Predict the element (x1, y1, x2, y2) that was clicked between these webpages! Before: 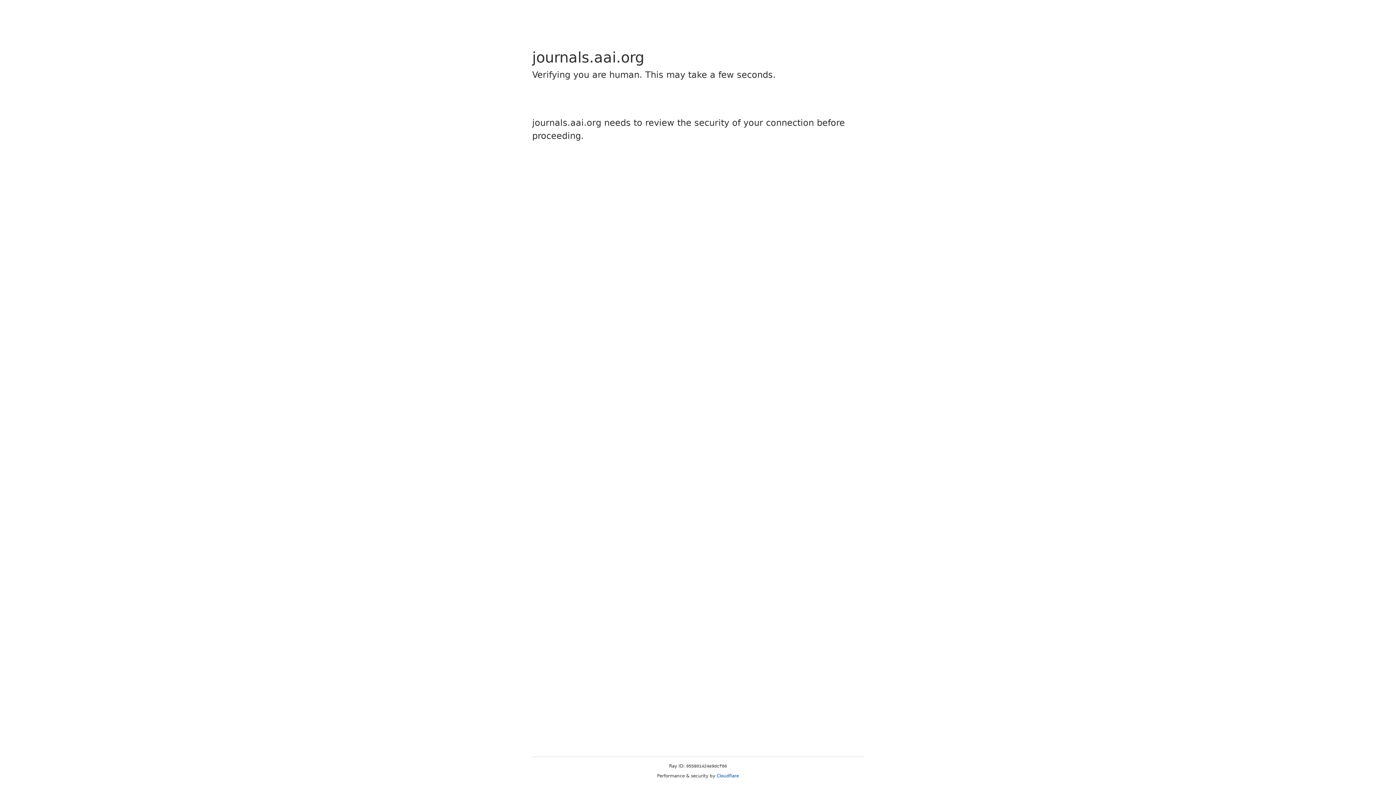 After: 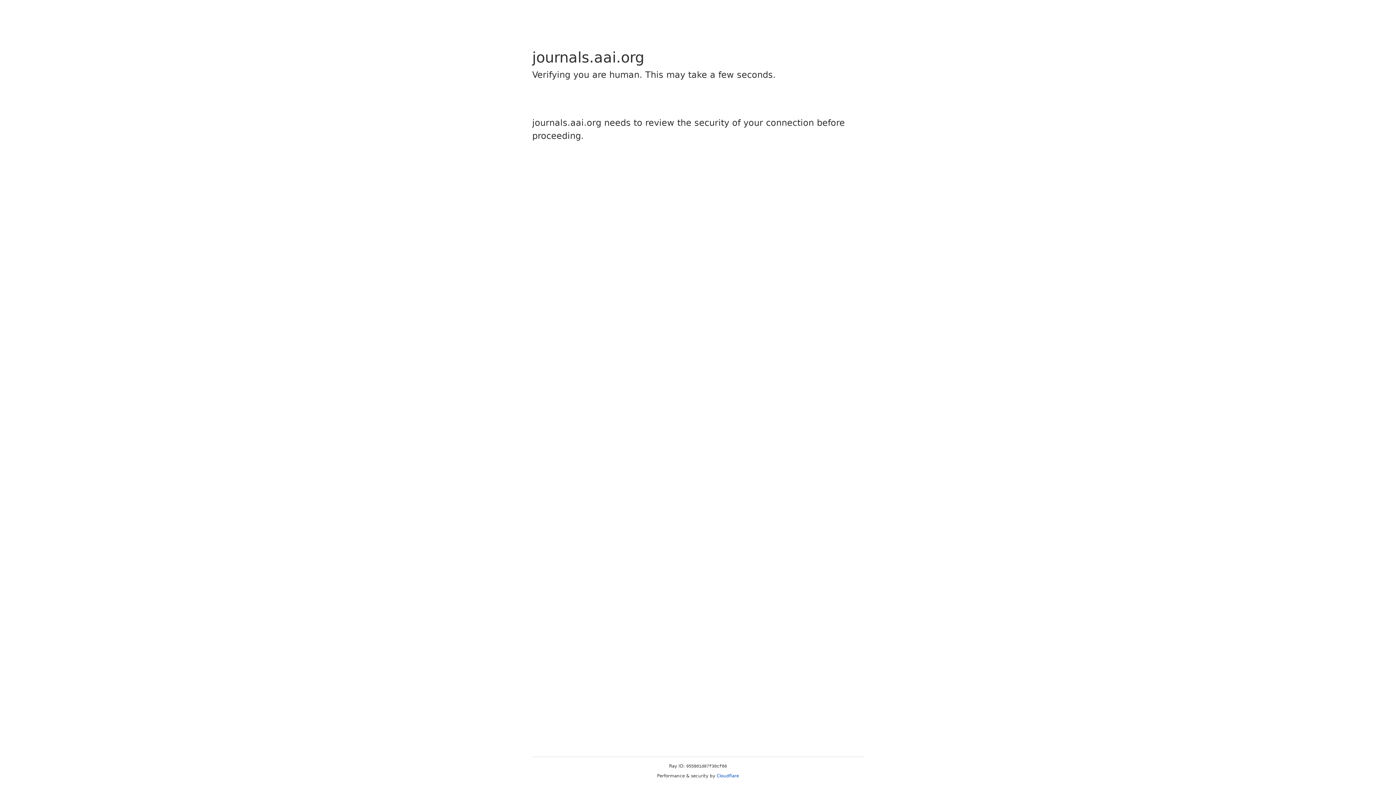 Action: label: Cloudflare bbox: (716, 773, 739, 778)